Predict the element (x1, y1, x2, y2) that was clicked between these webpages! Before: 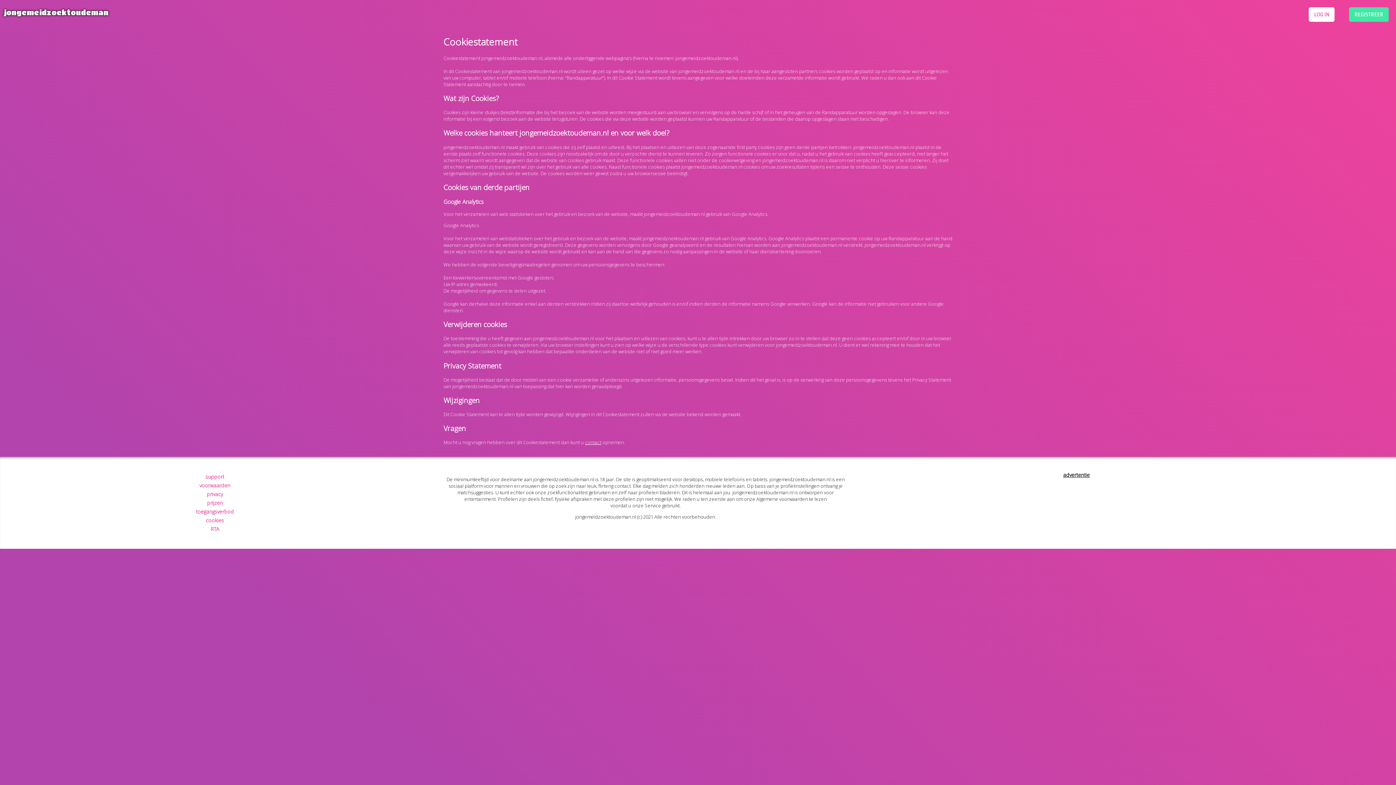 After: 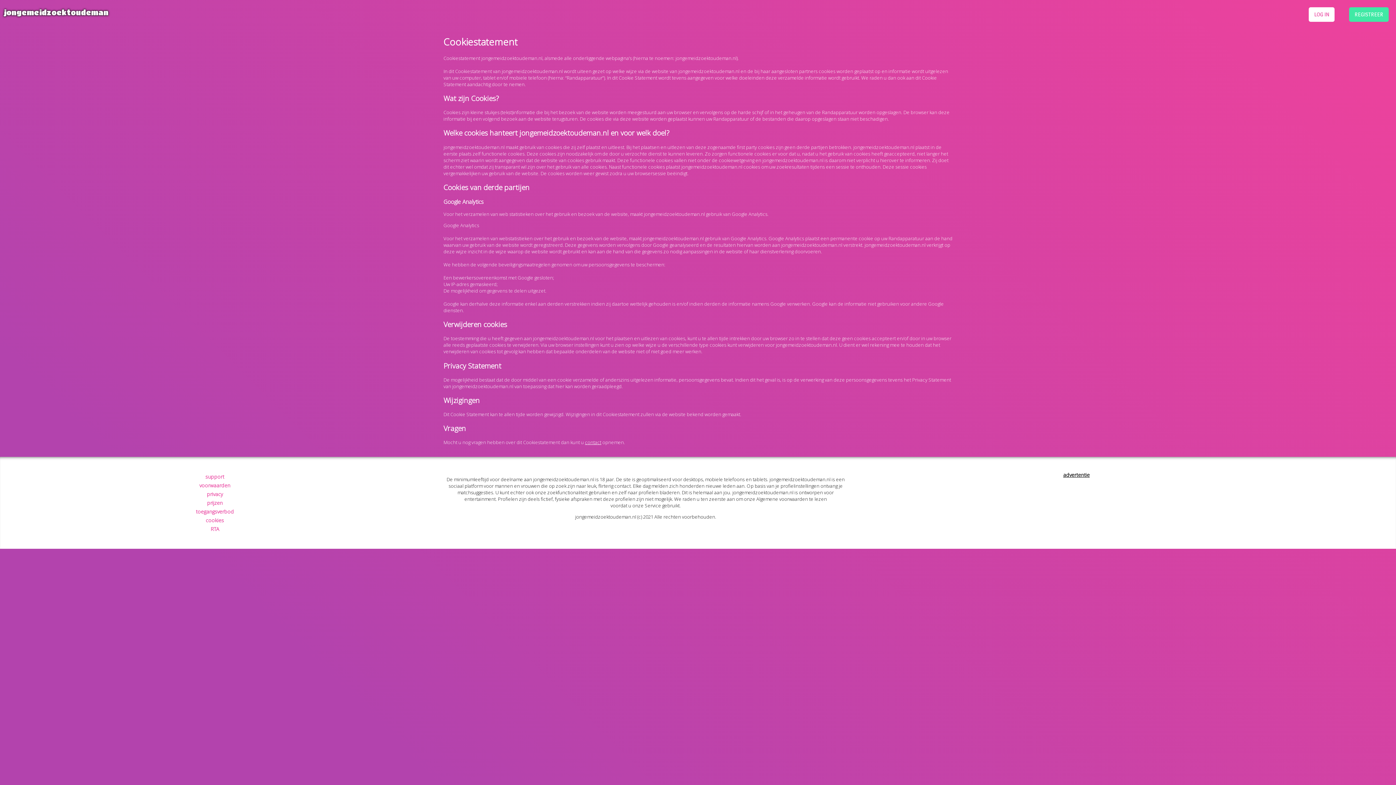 Action: bbox: (12, 517, 417, 524) label: cookies